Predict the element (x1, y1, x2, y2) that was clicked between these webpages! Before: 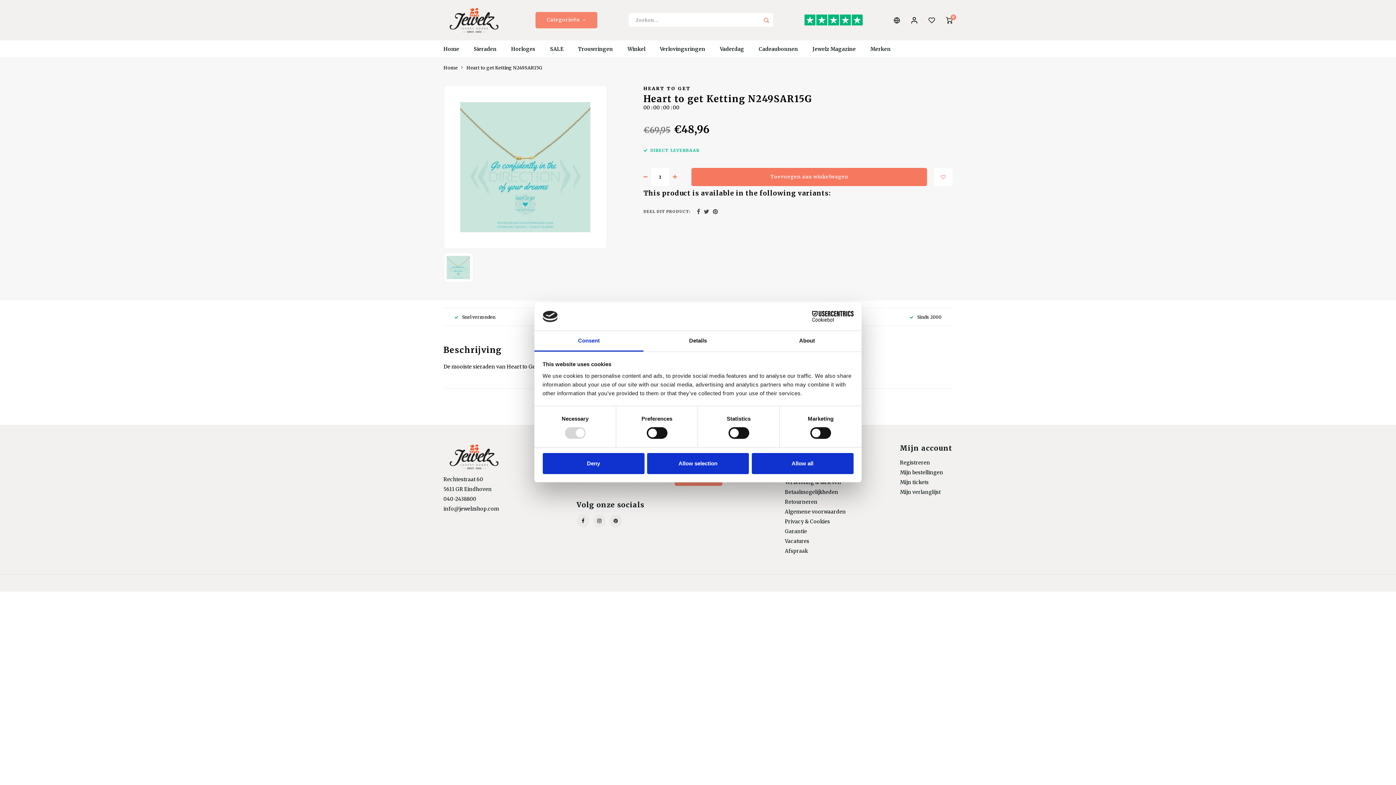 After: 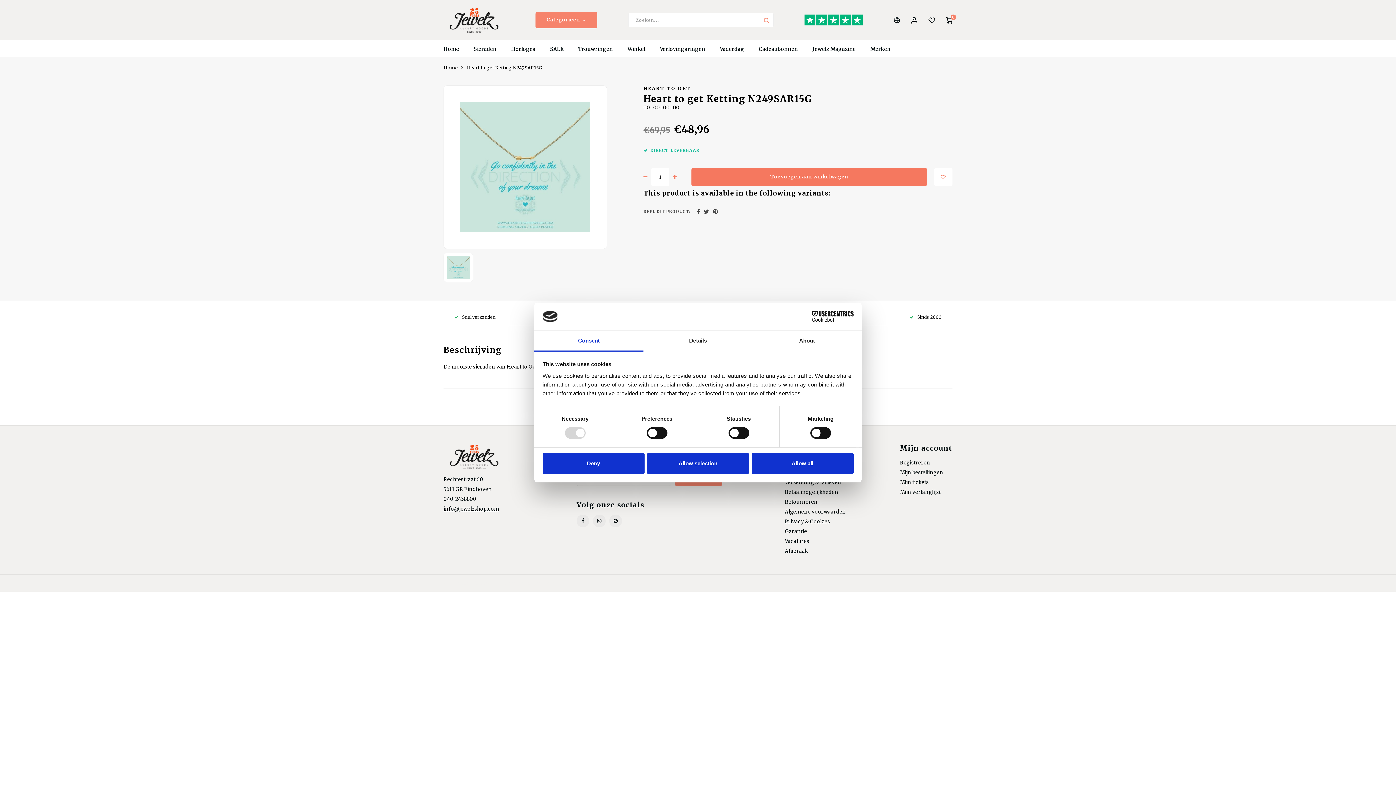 Action: label: info@jewelzshop.com bbox: (443, 506, 499, 512)